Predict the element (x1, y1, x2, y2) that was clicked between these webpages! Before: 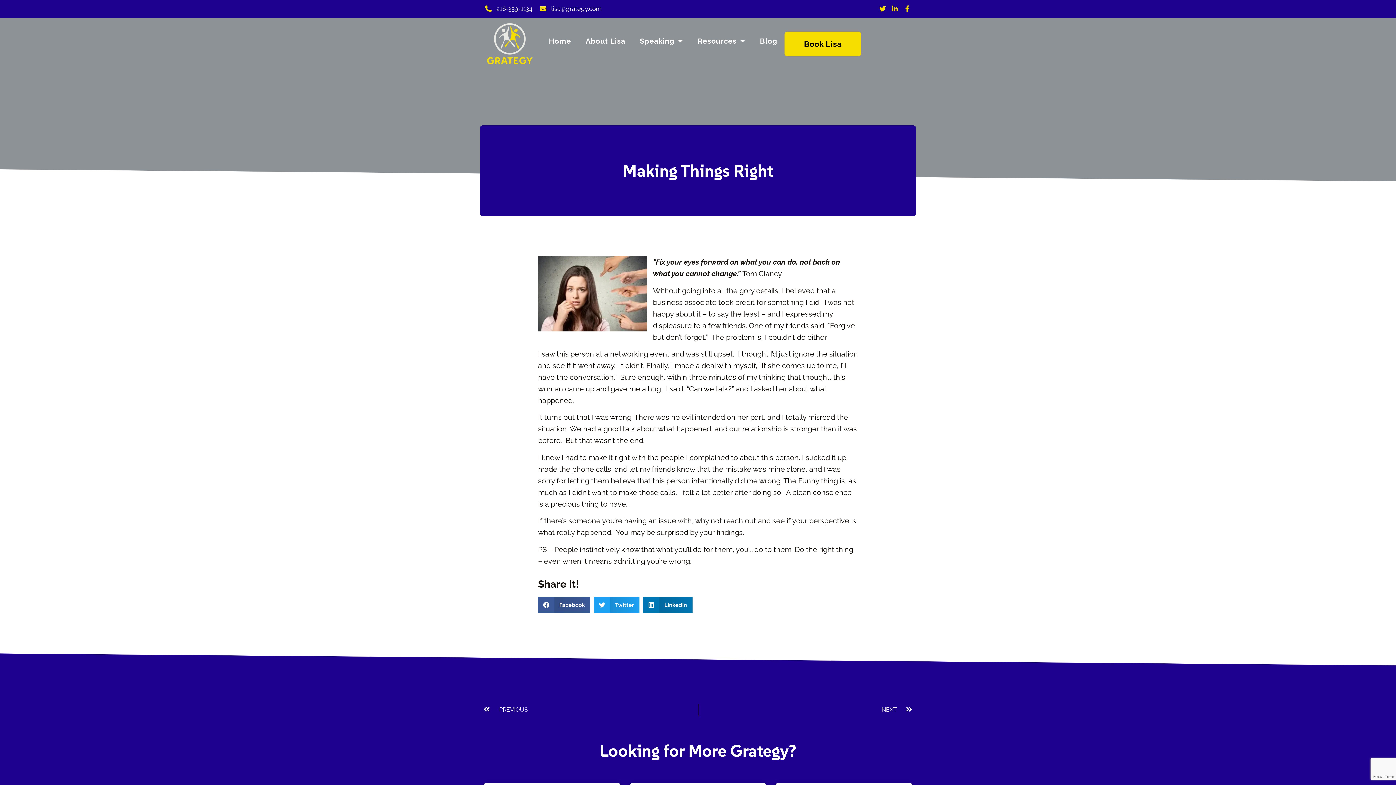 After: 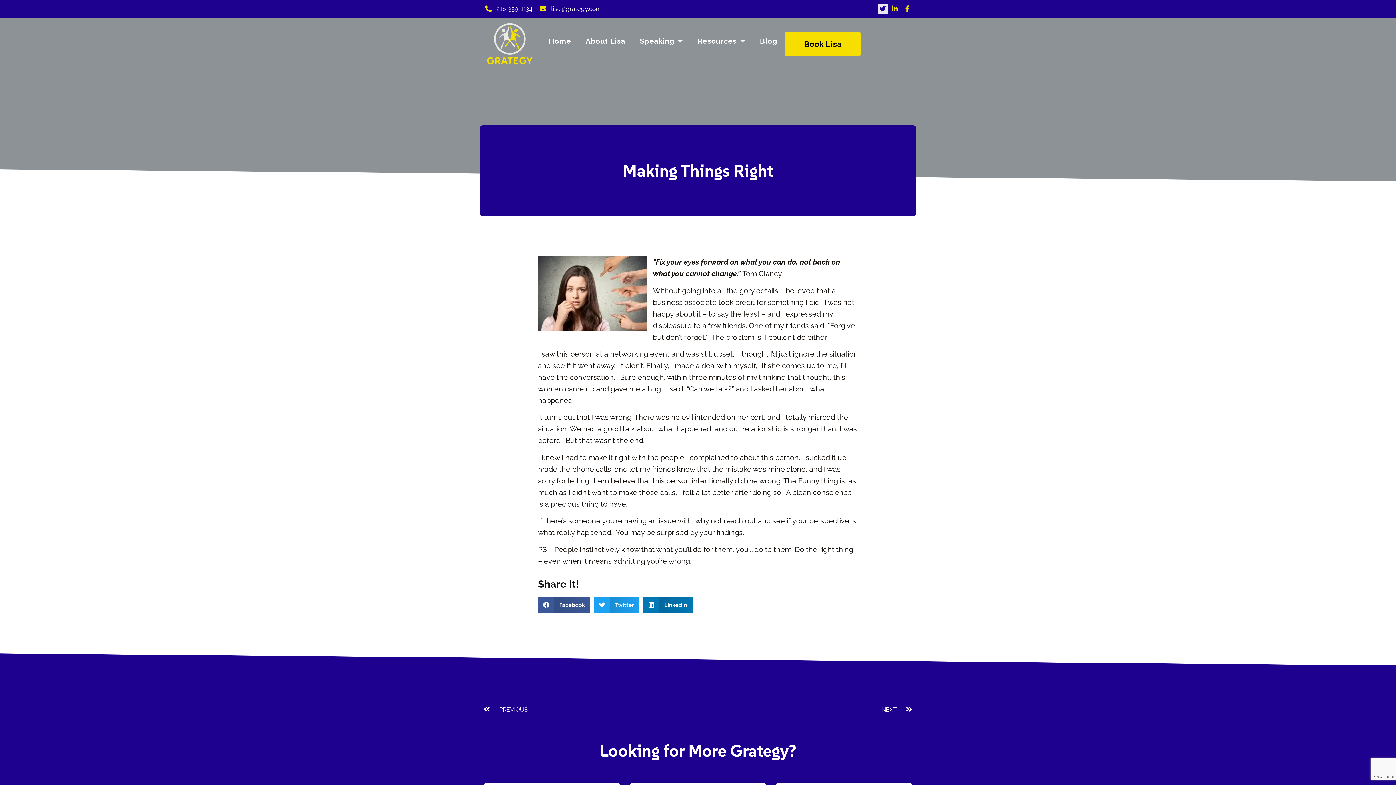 Action: bbox: (877, 3, 888, 14) label: Twitter